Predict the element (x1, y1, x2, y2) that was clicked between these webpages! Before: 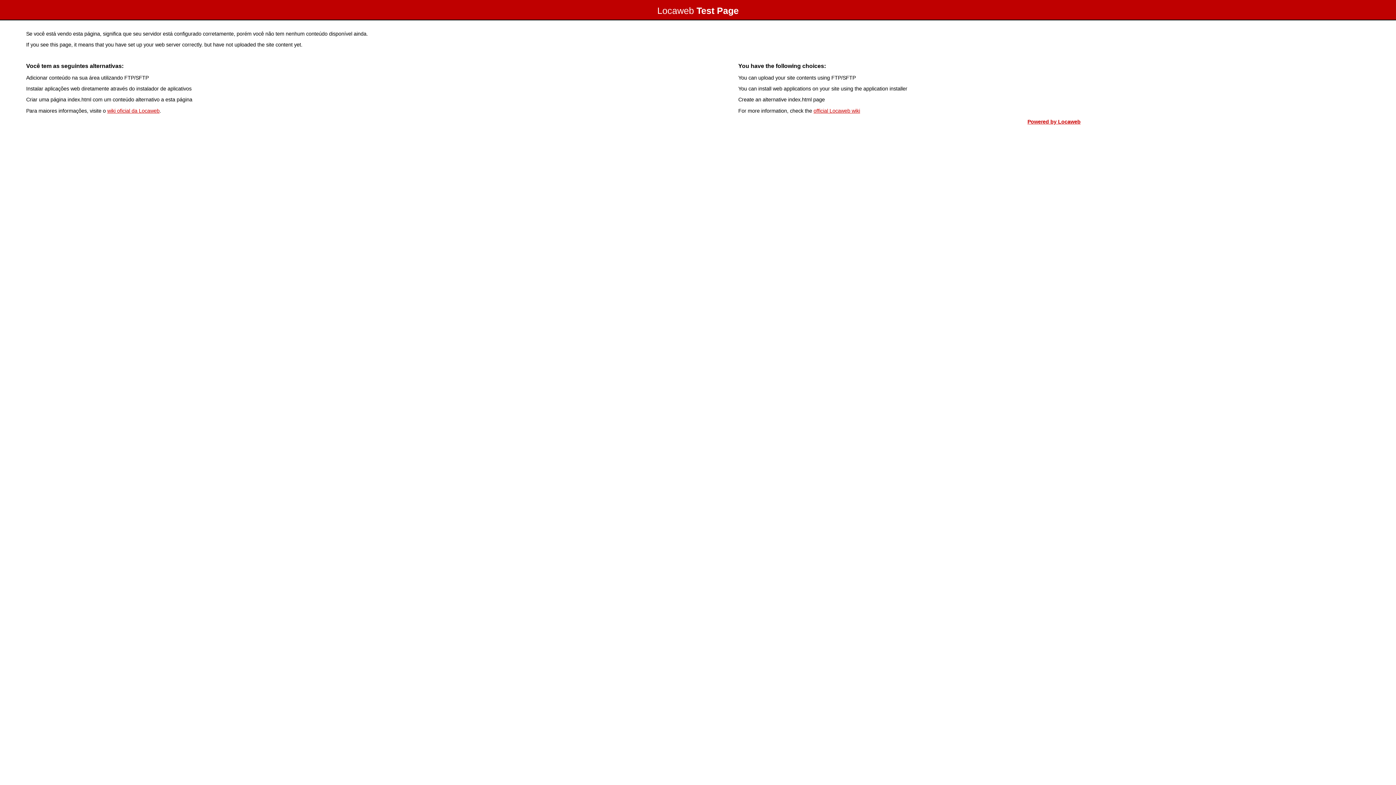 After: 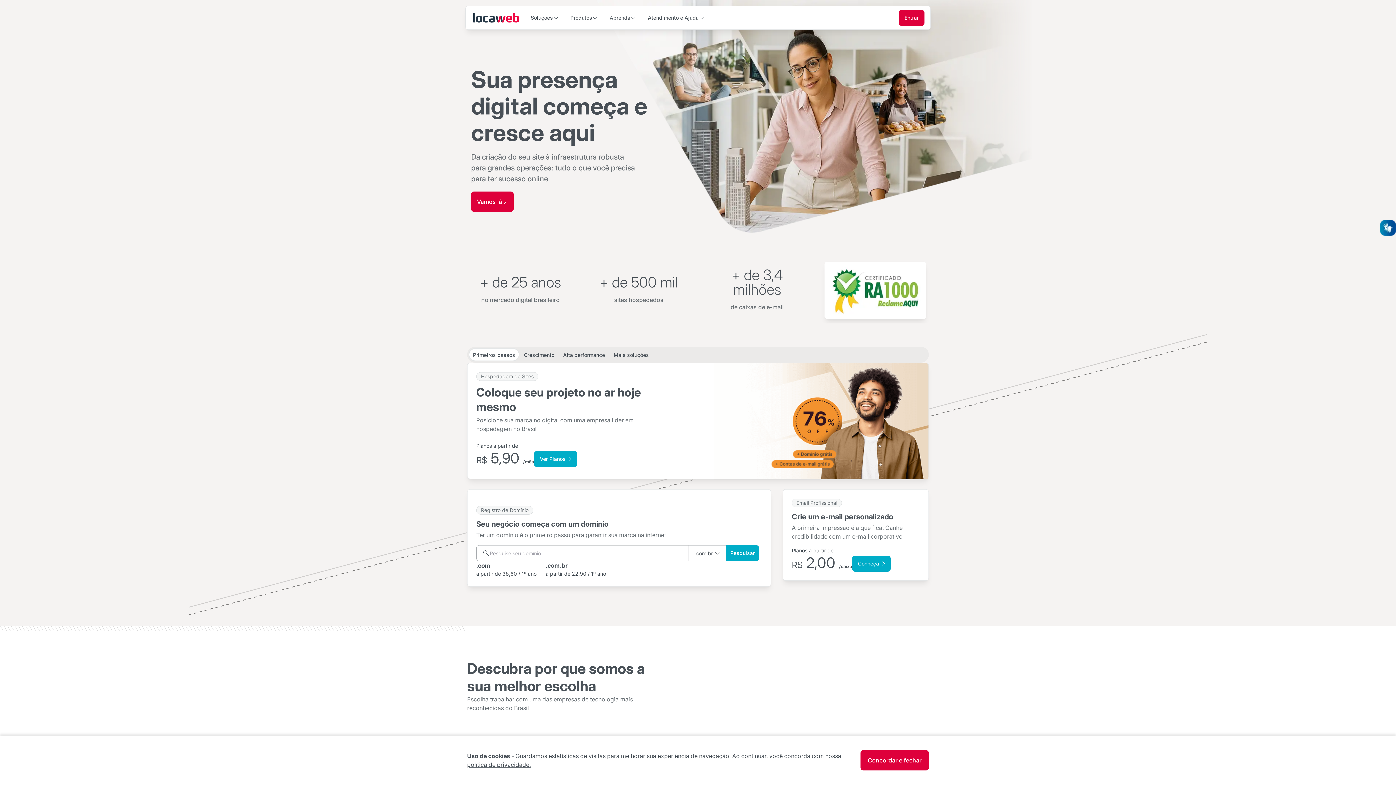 Action: bbox: (1027, 118, 1080, 124) label: Powered by Locaweb